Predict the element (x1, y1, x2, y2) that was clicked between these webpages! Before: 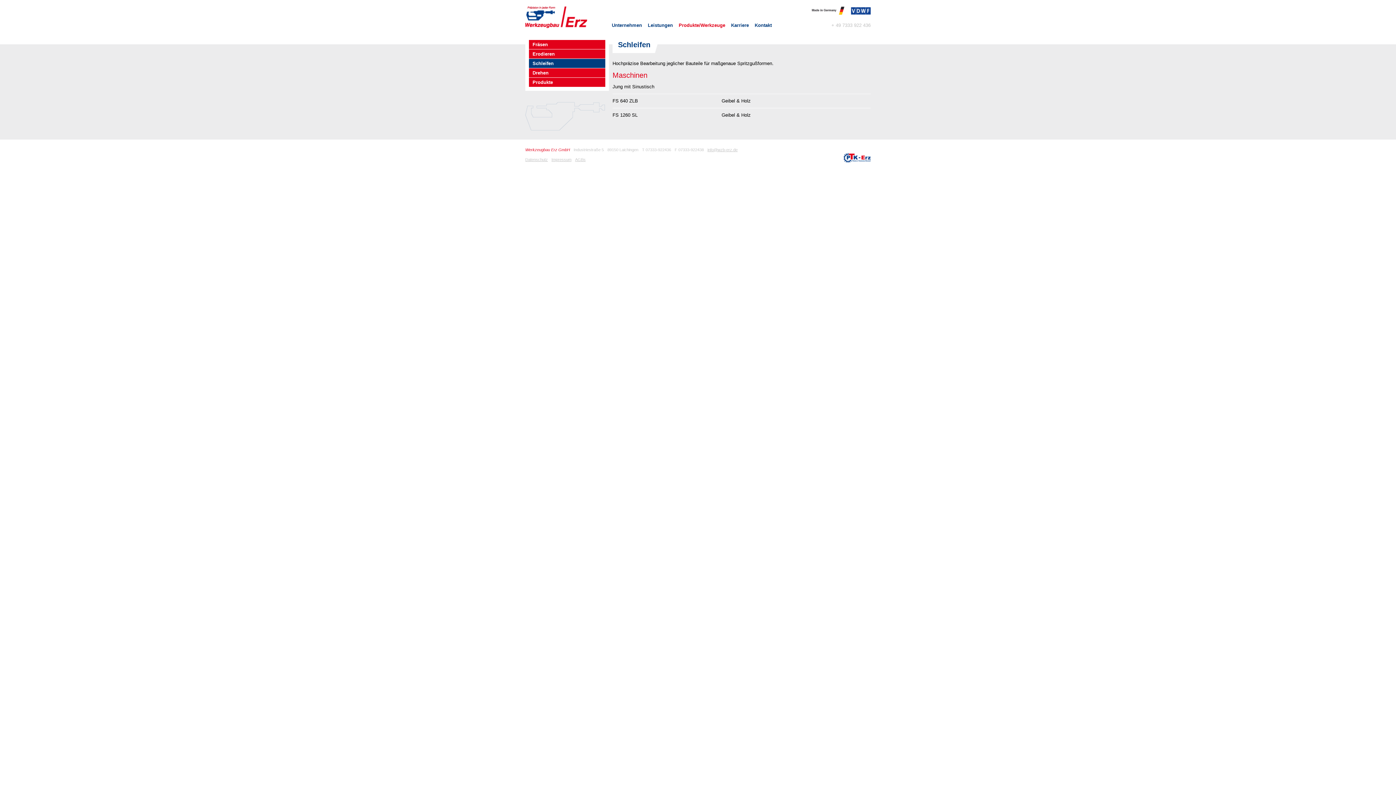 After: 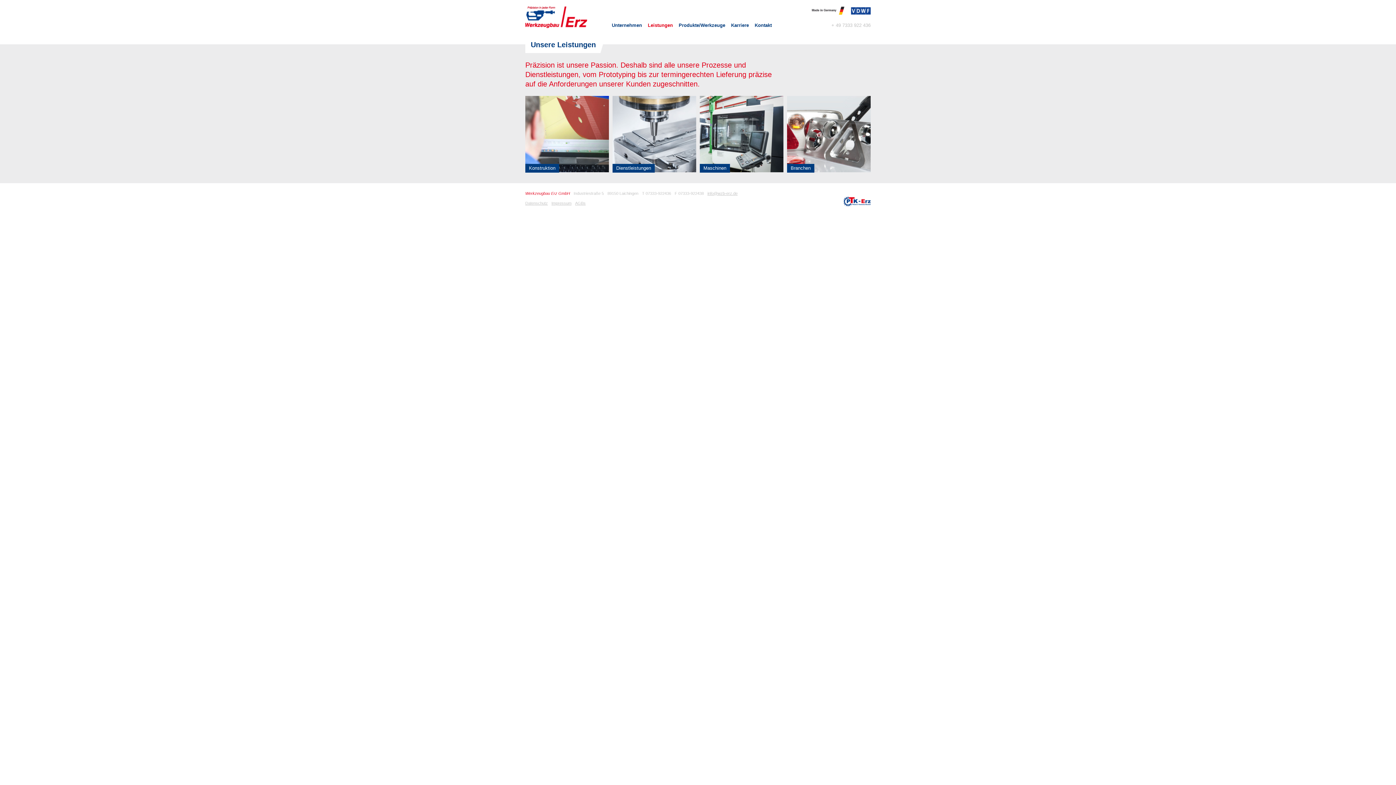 Action: label: Leistungen bbox: (645, 0, 676, 33)